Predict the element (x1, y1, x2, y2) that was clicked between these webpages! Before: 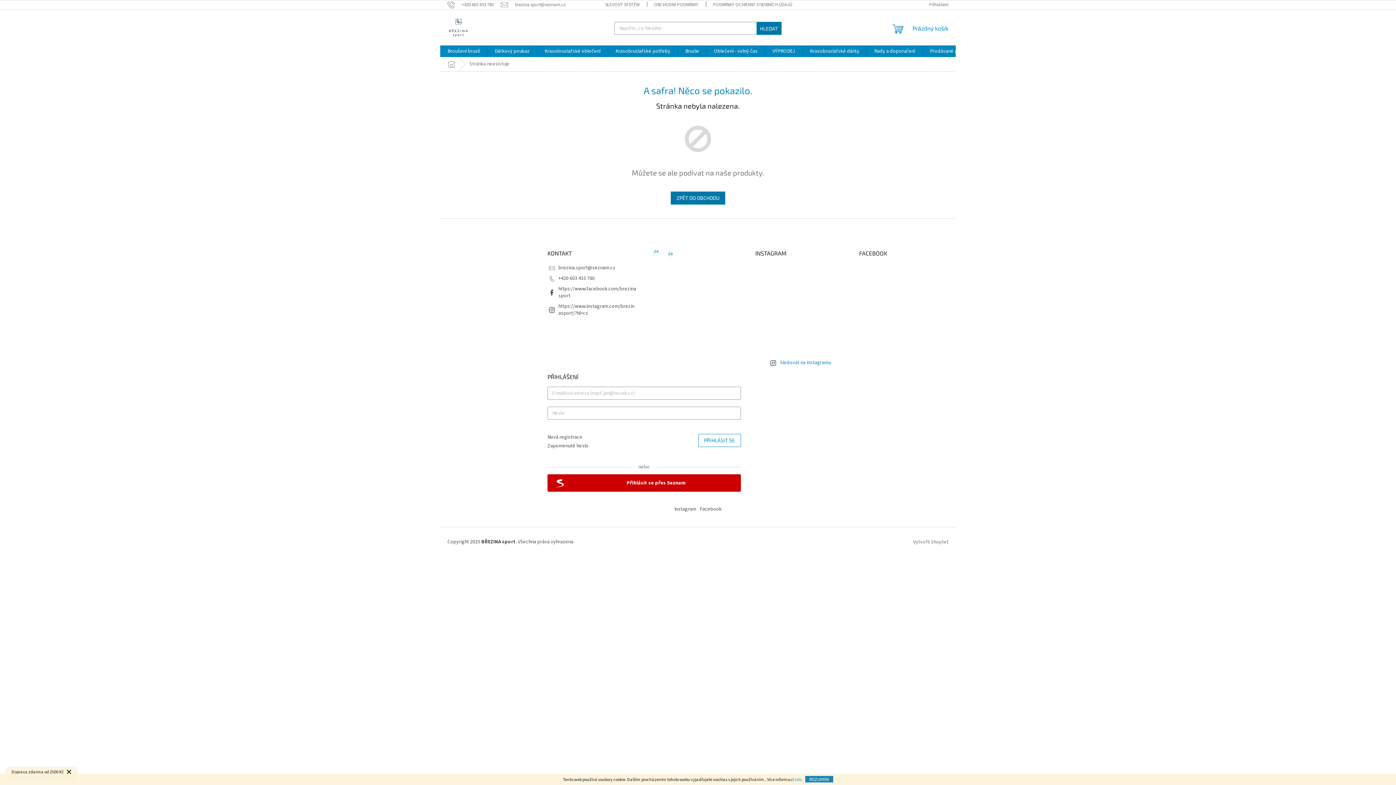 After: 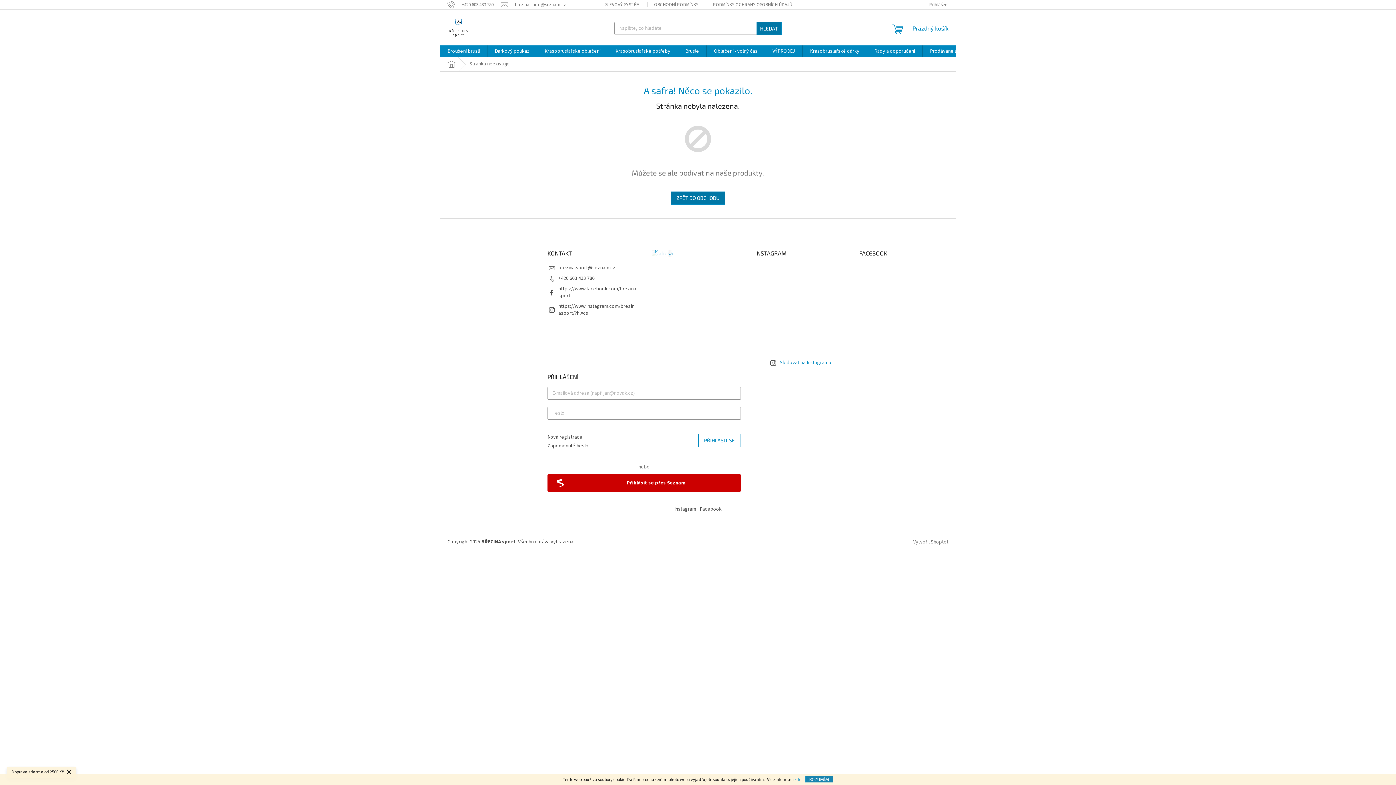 Action: bbox: (785, 263, 815, 293)